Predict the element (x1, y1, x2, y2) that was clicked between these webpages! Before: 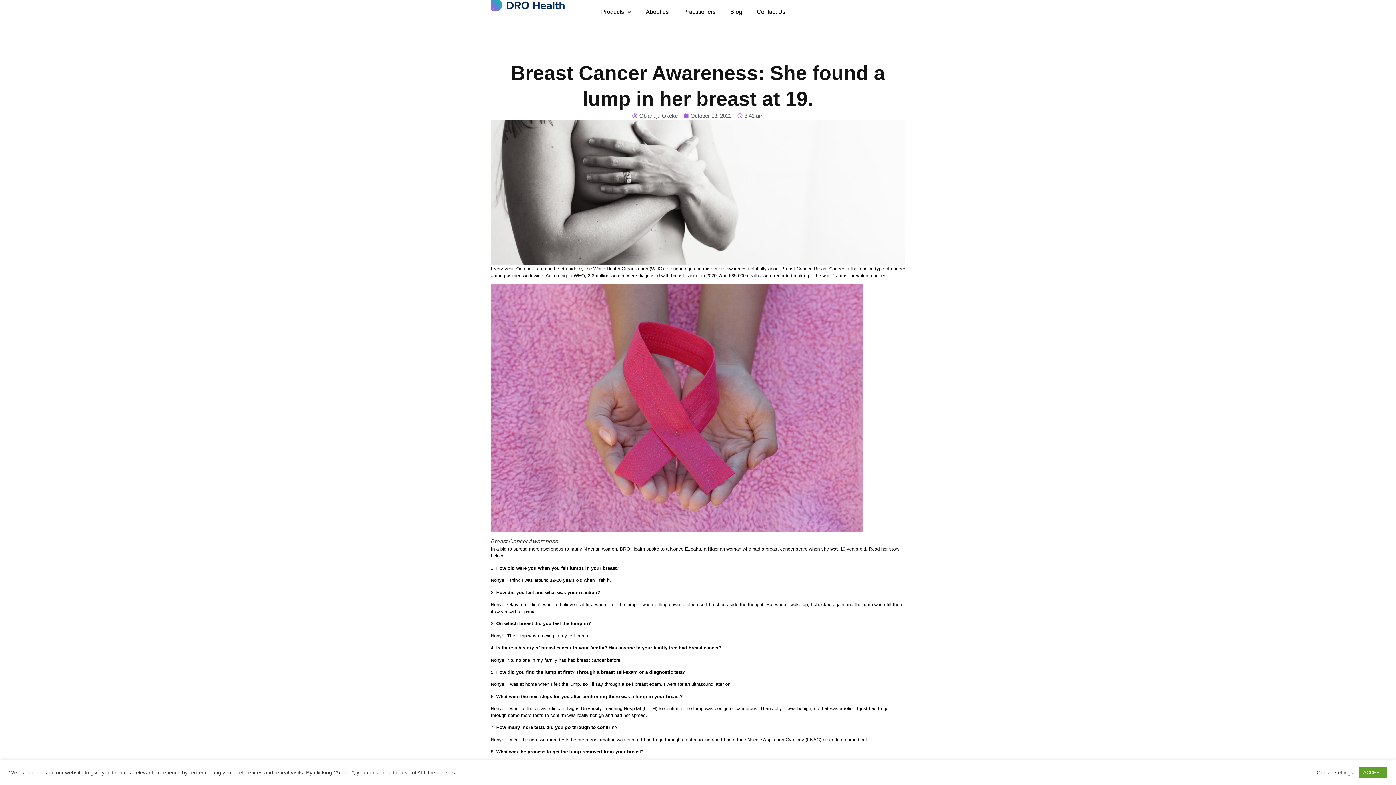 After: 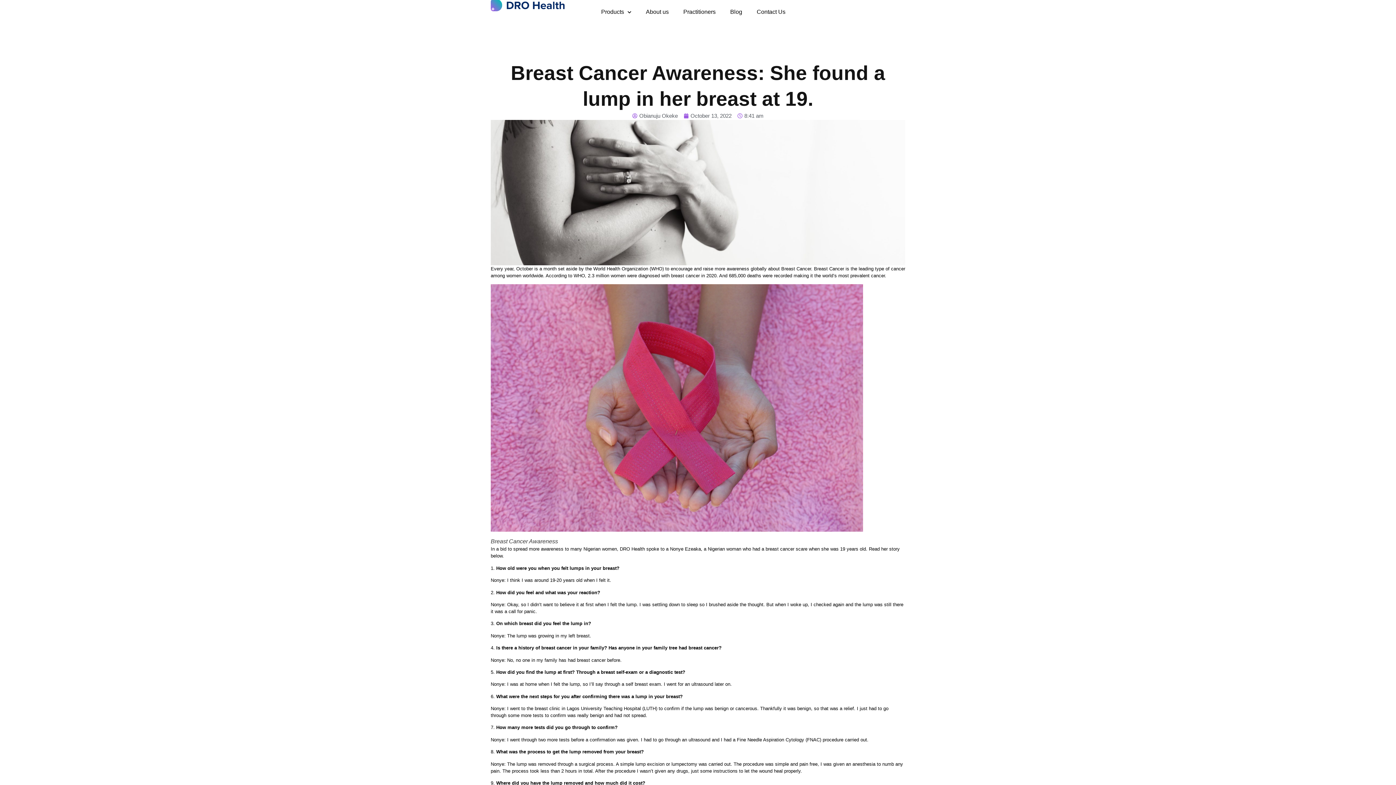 Action: bbox: (1359, 767, 1387, 778) label: ACCEPT